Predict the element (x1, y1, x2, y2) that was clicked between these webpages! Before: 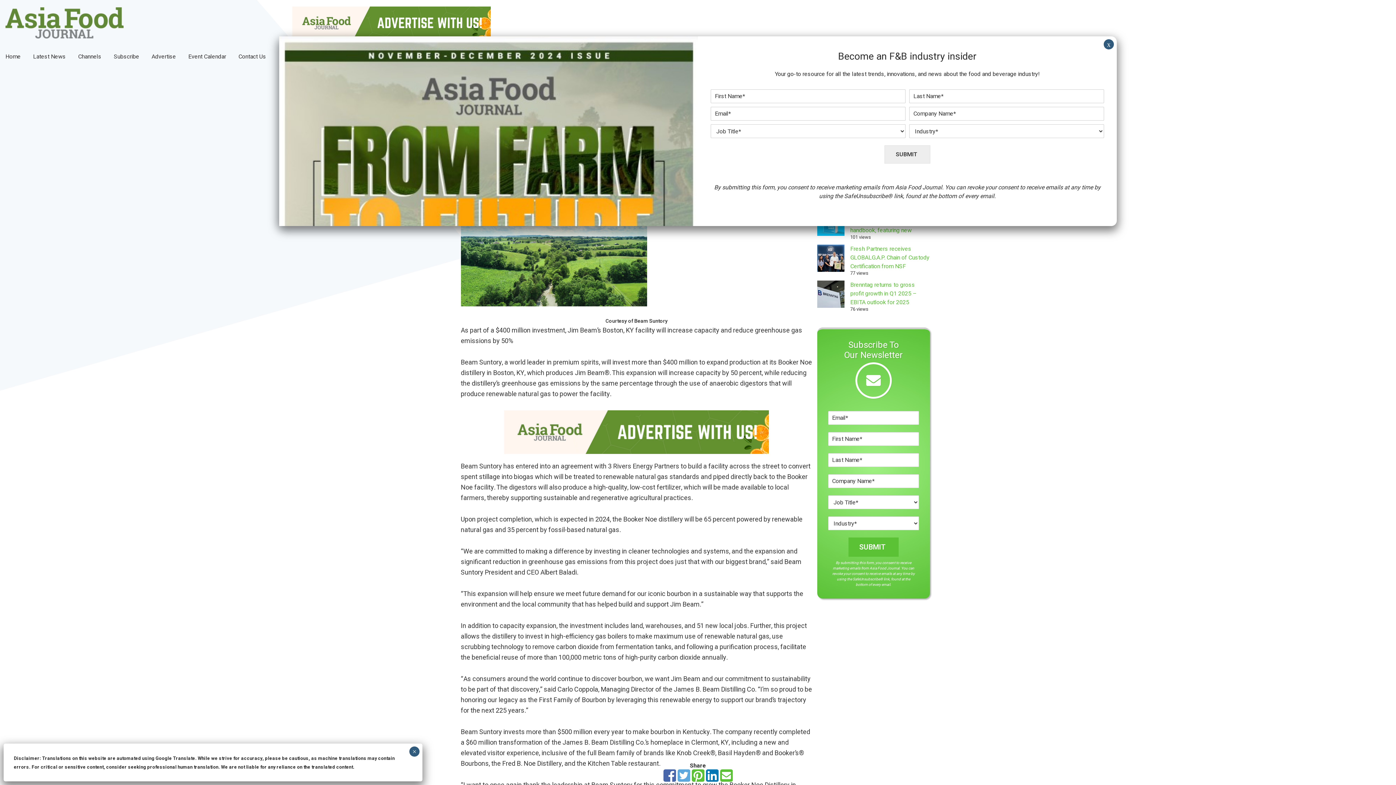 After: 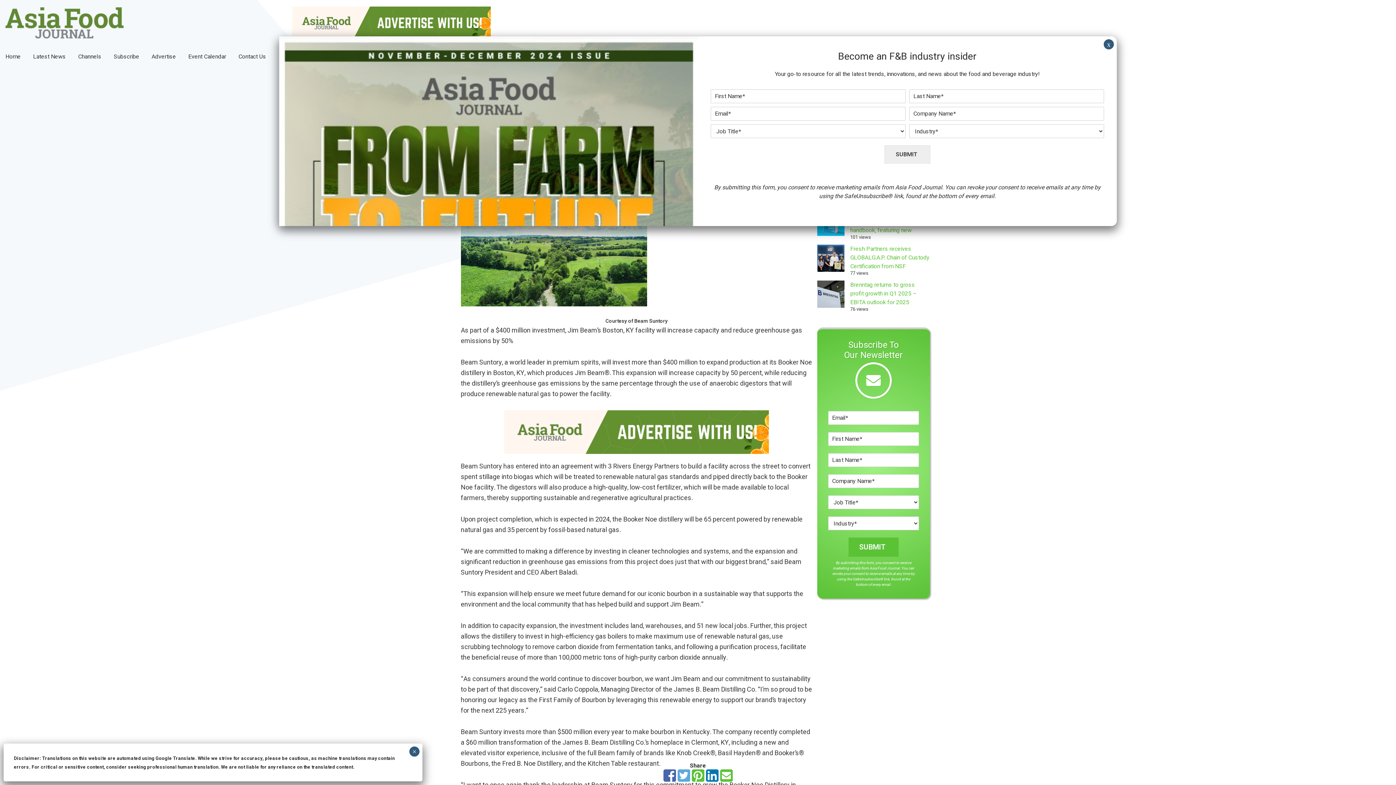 Action: bbox: (292, 6, 490, 16)